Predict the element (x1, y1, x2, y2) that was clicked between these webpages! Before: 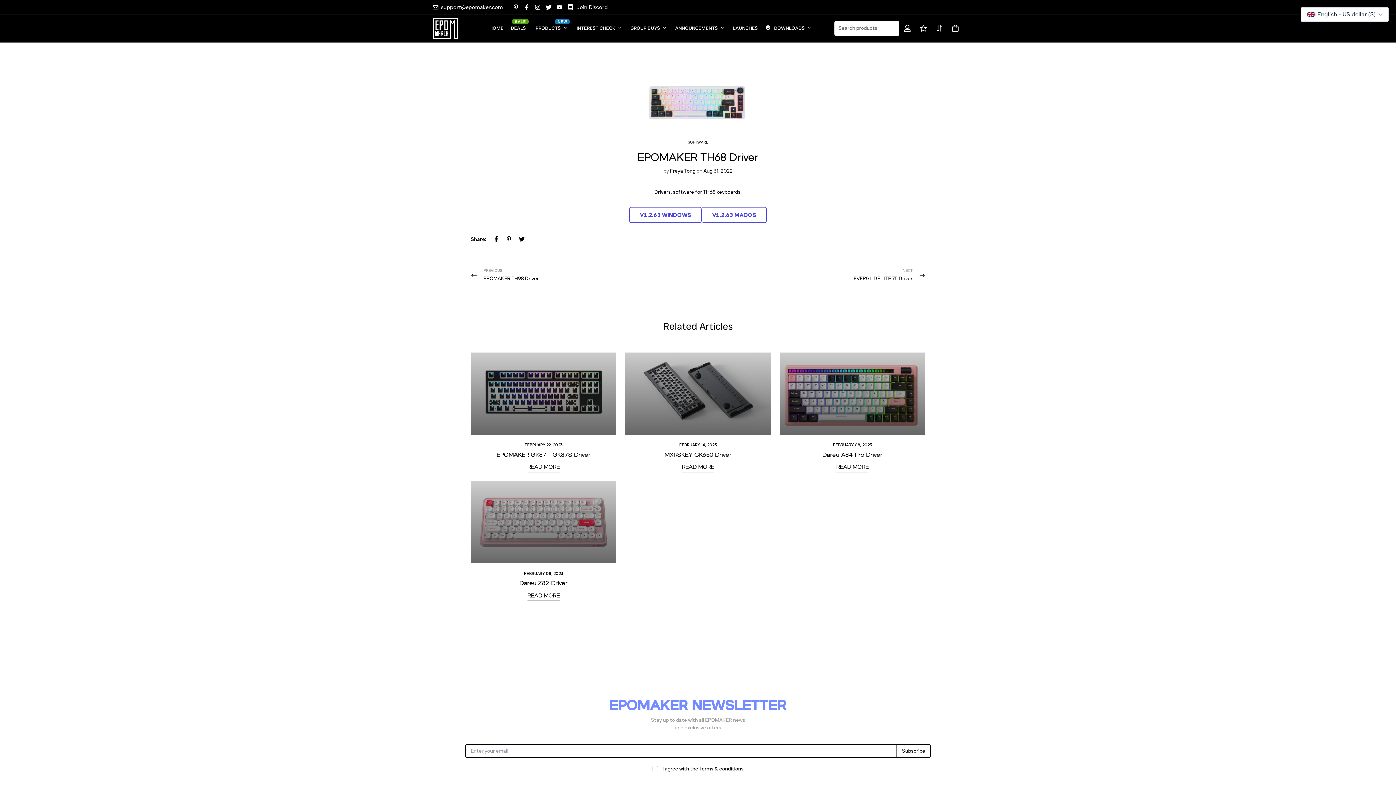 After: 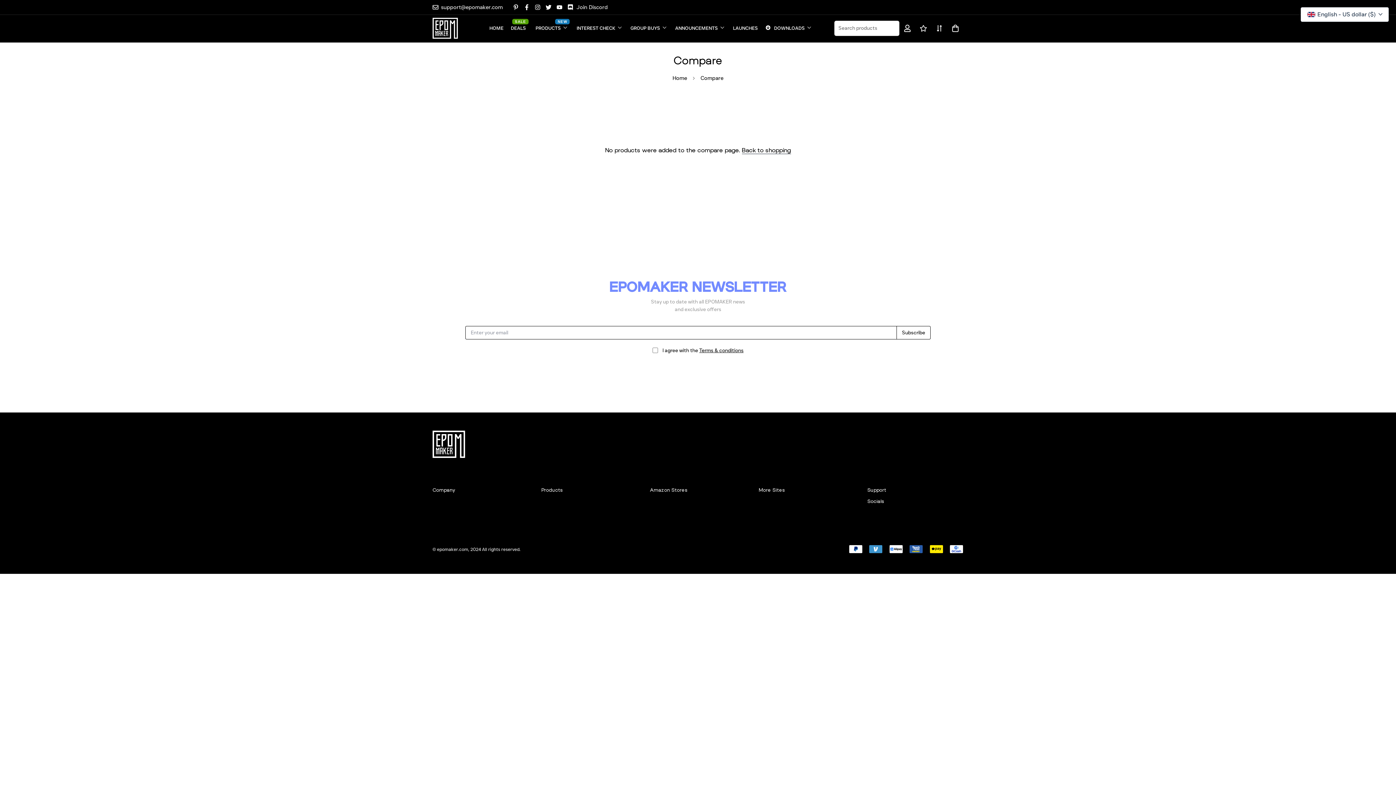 Action: bbox: (931, 18, 947, 38)